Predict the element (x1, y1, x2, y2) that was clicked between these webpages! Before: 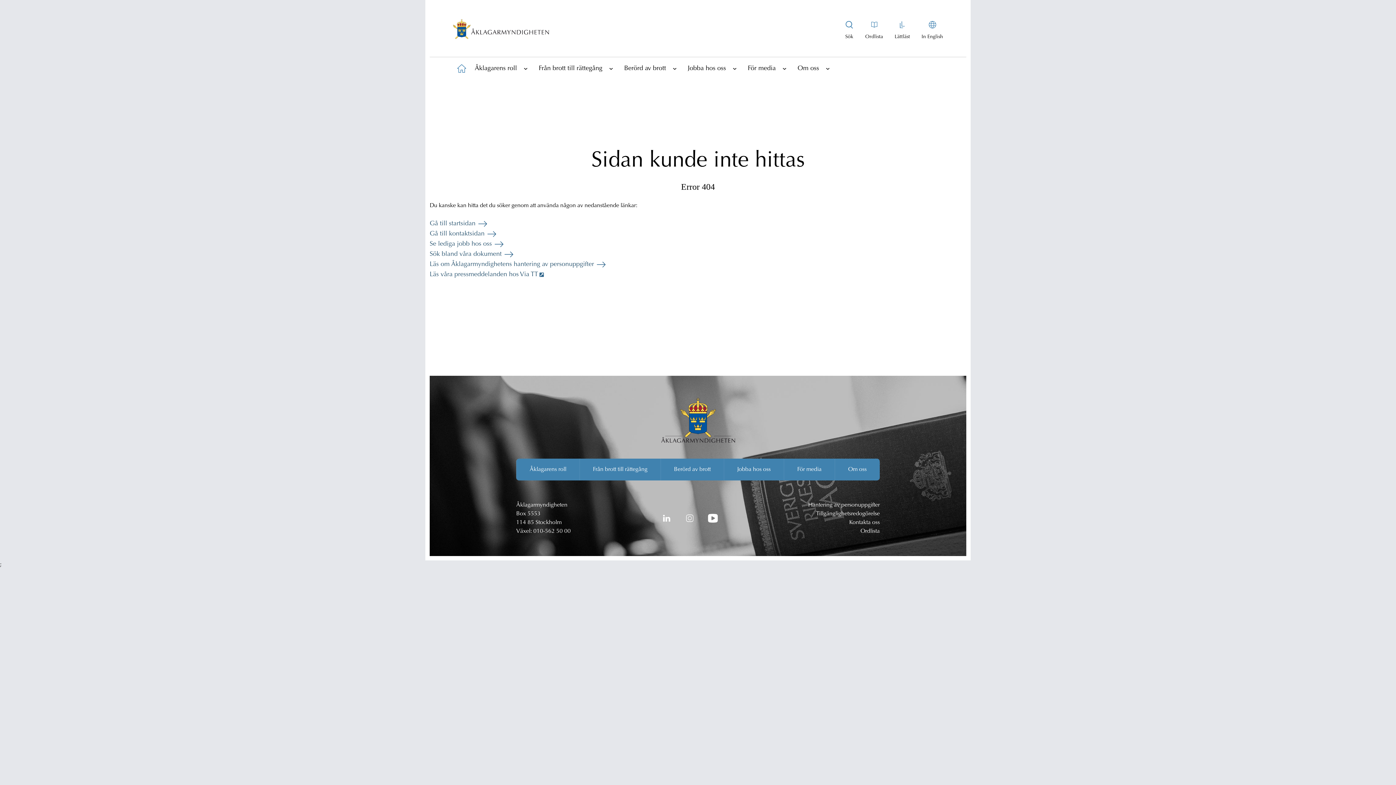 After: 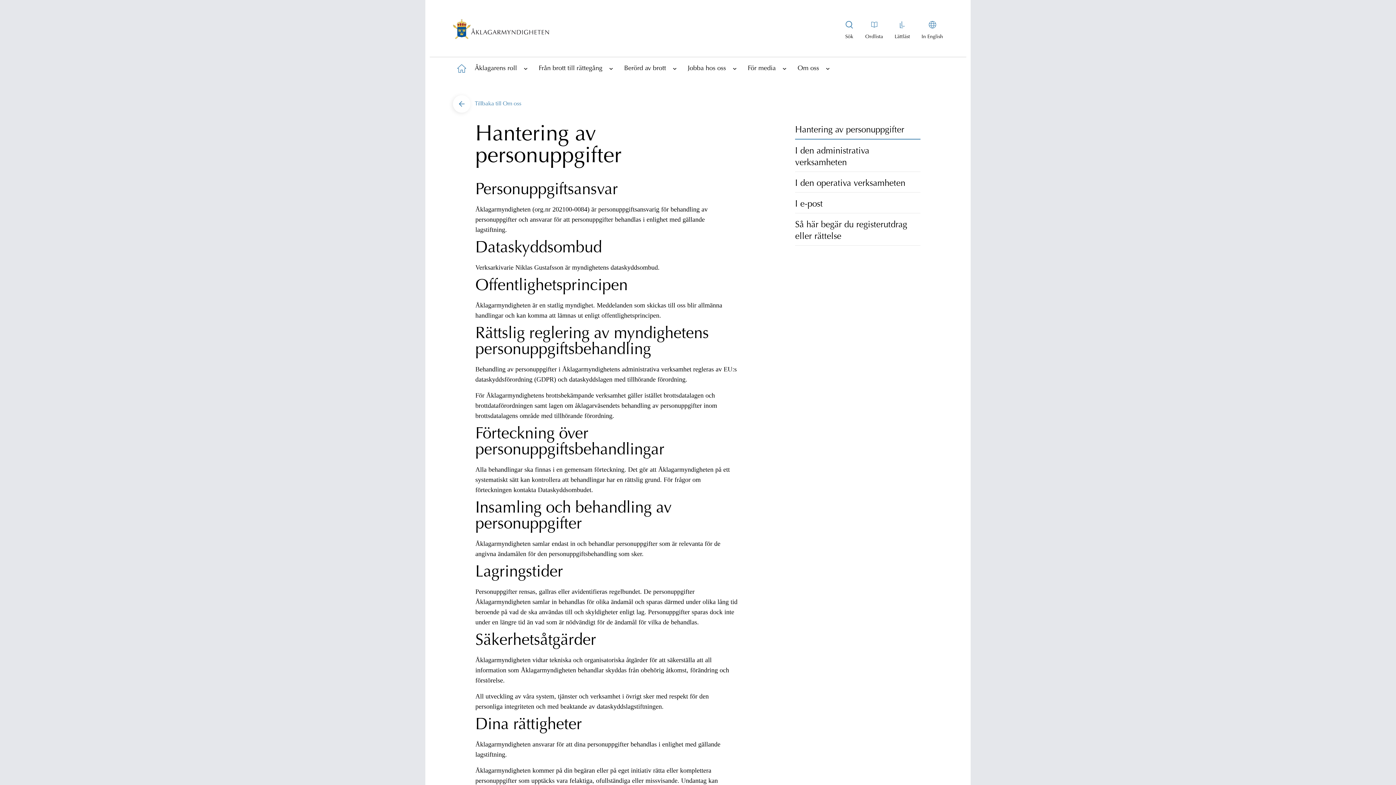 Action: bbox: (429, 261, 605, 267) label: Läs om Åklagarmyndighetens hantering av personuppgifter